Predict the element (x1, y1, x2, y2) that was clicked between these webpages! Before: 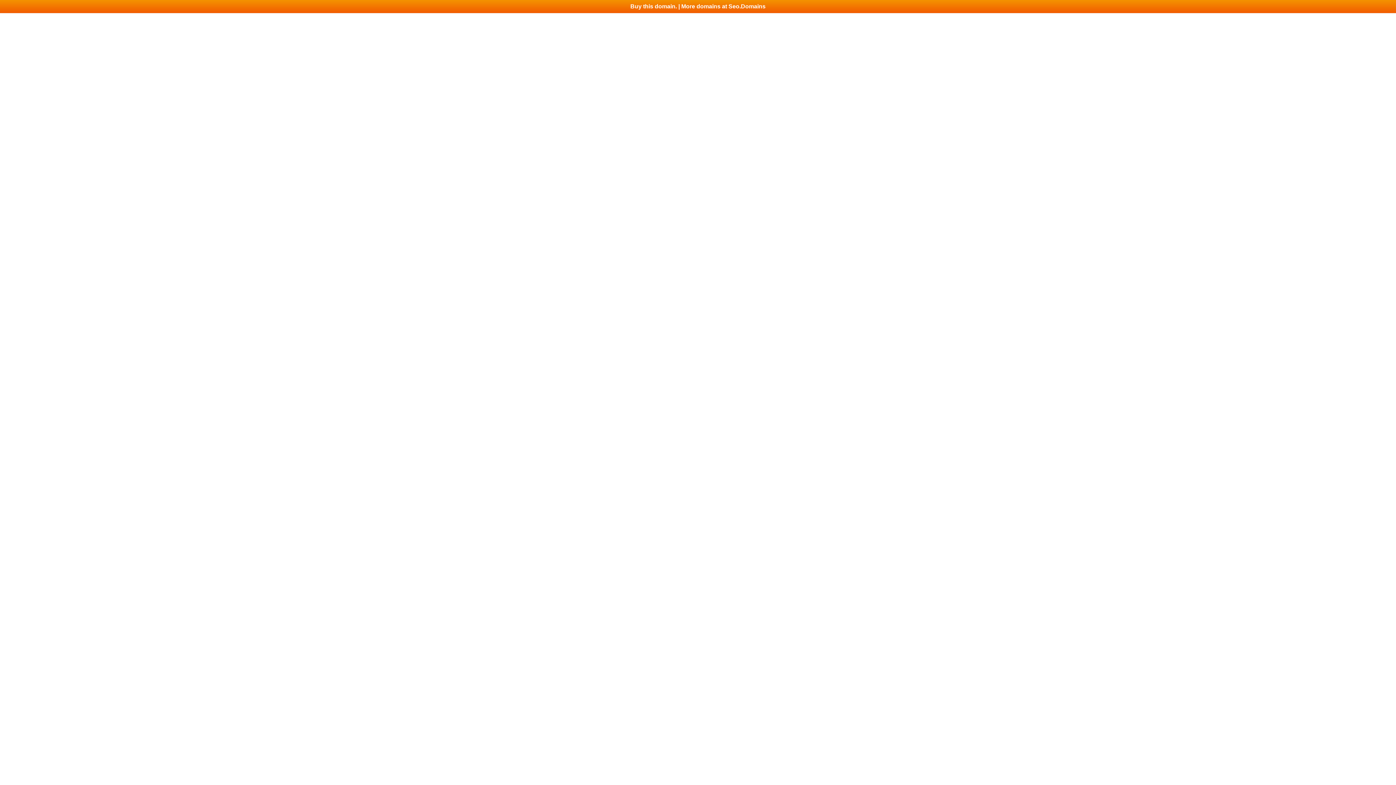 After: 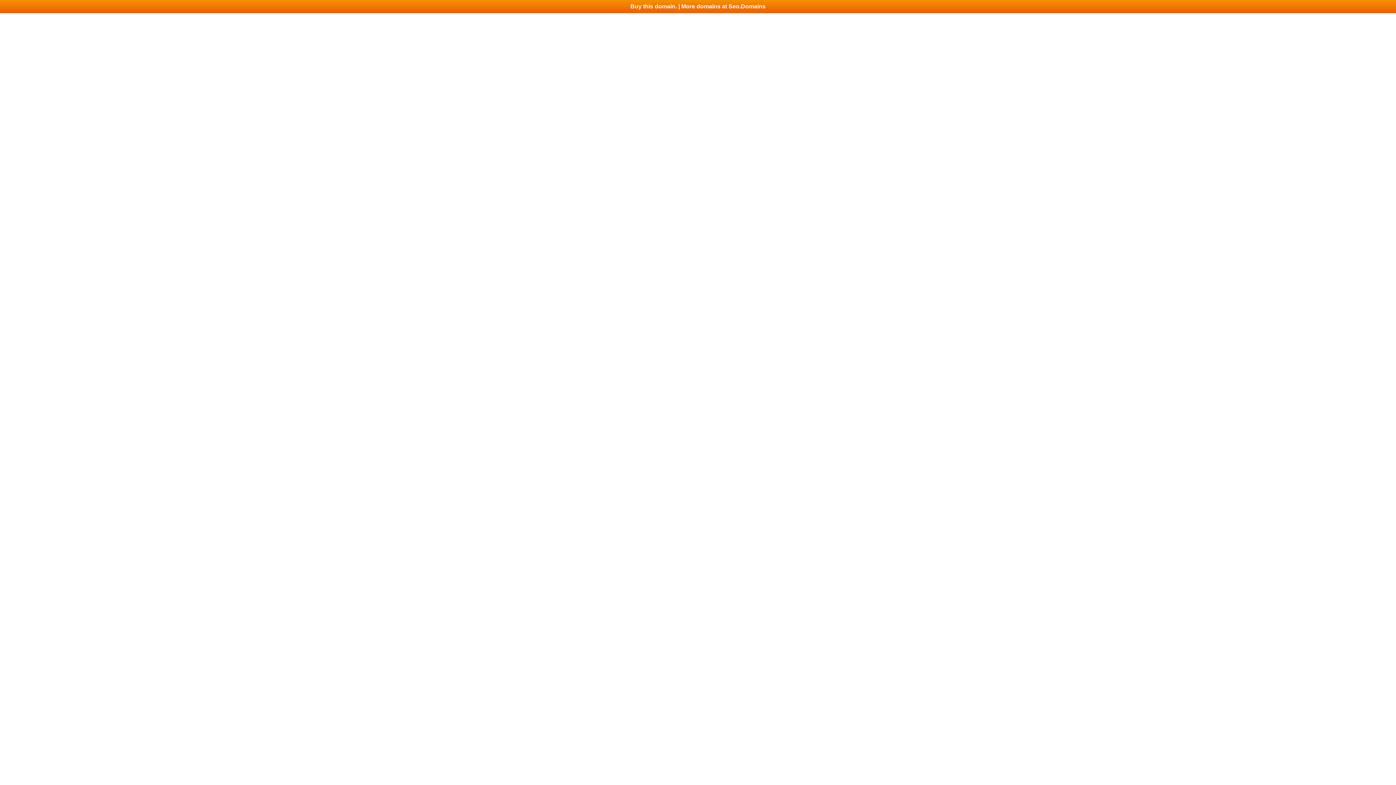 Action: bbox: (0, 0, 1396, 13) label: Buy this domain. | More domains at Seo.Domains